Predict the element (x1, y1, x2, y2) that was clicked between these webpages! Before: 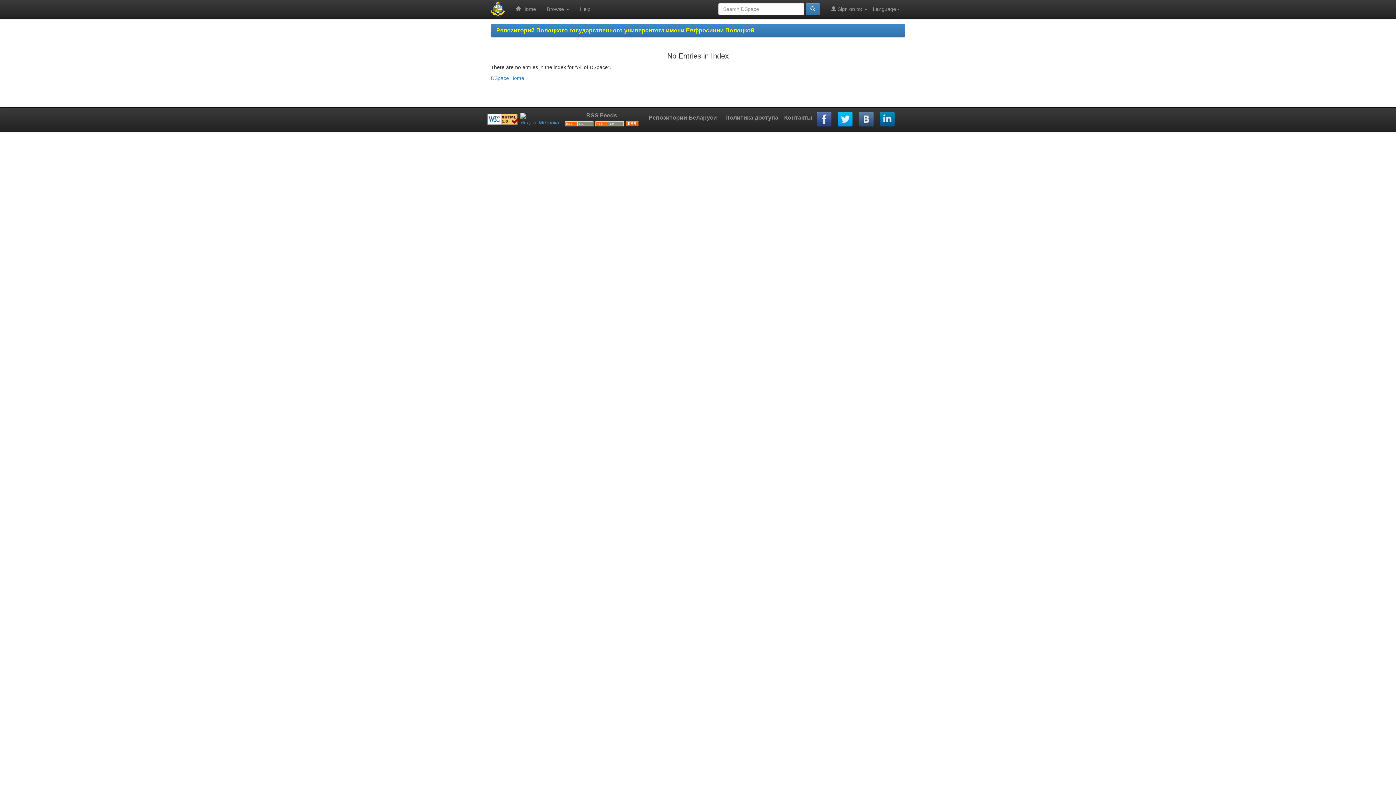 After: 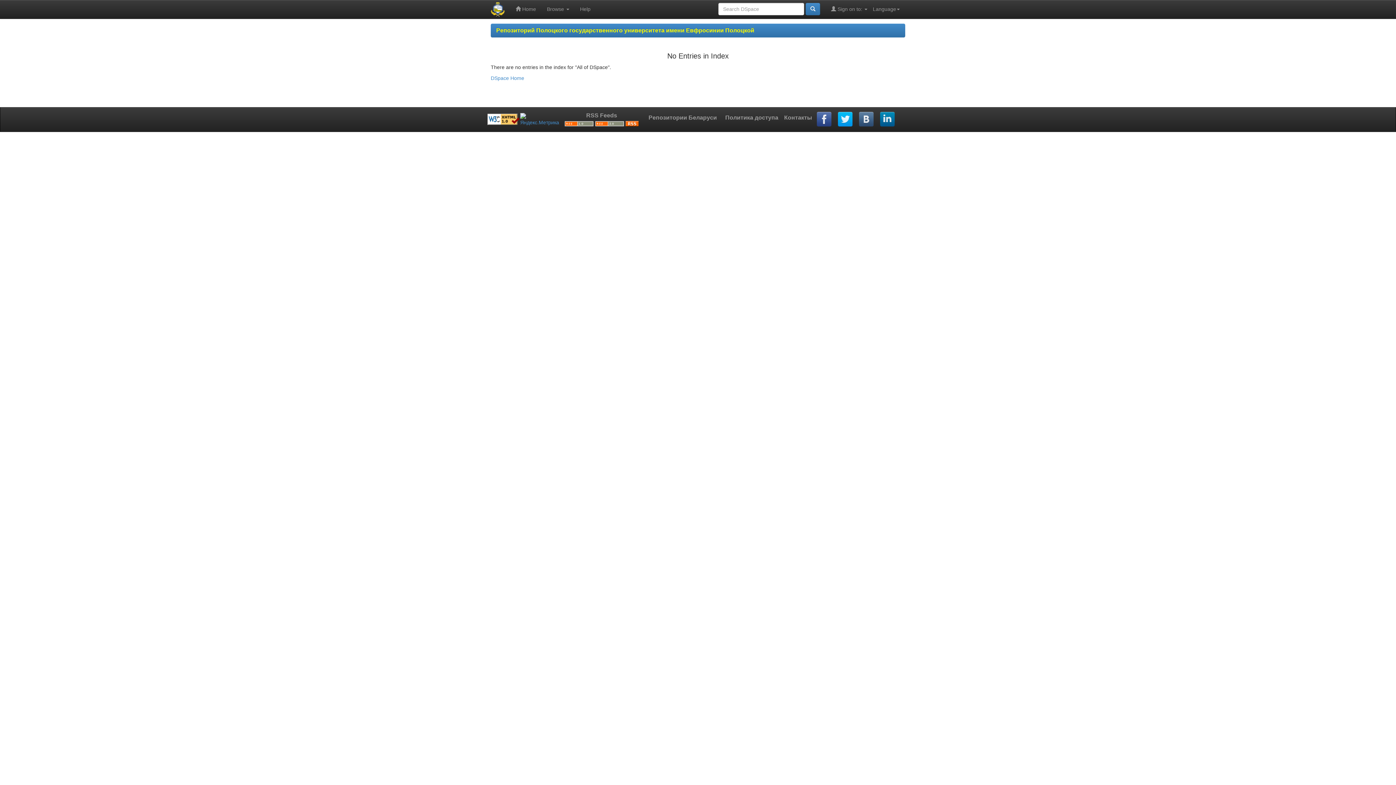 Action: bbox: (838, 112, 853, 127)